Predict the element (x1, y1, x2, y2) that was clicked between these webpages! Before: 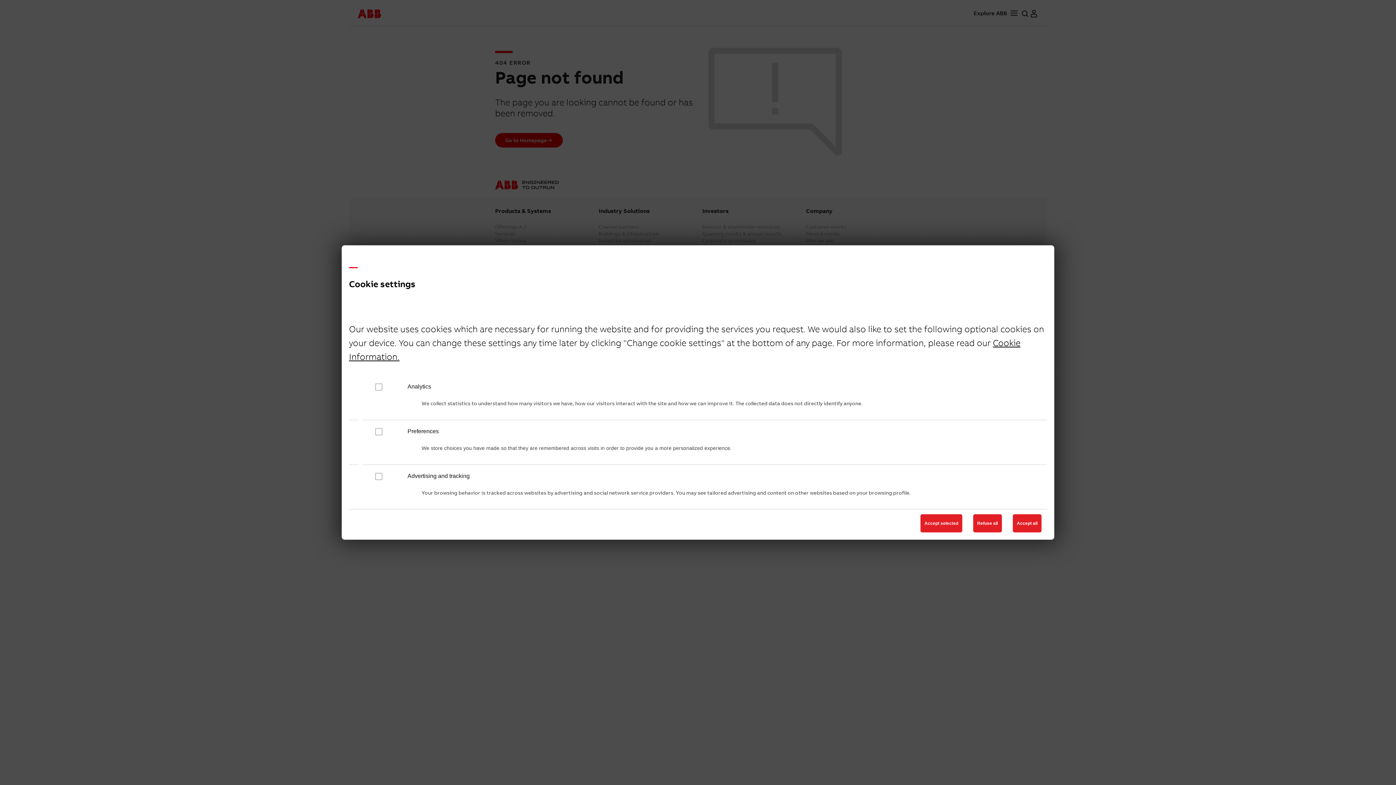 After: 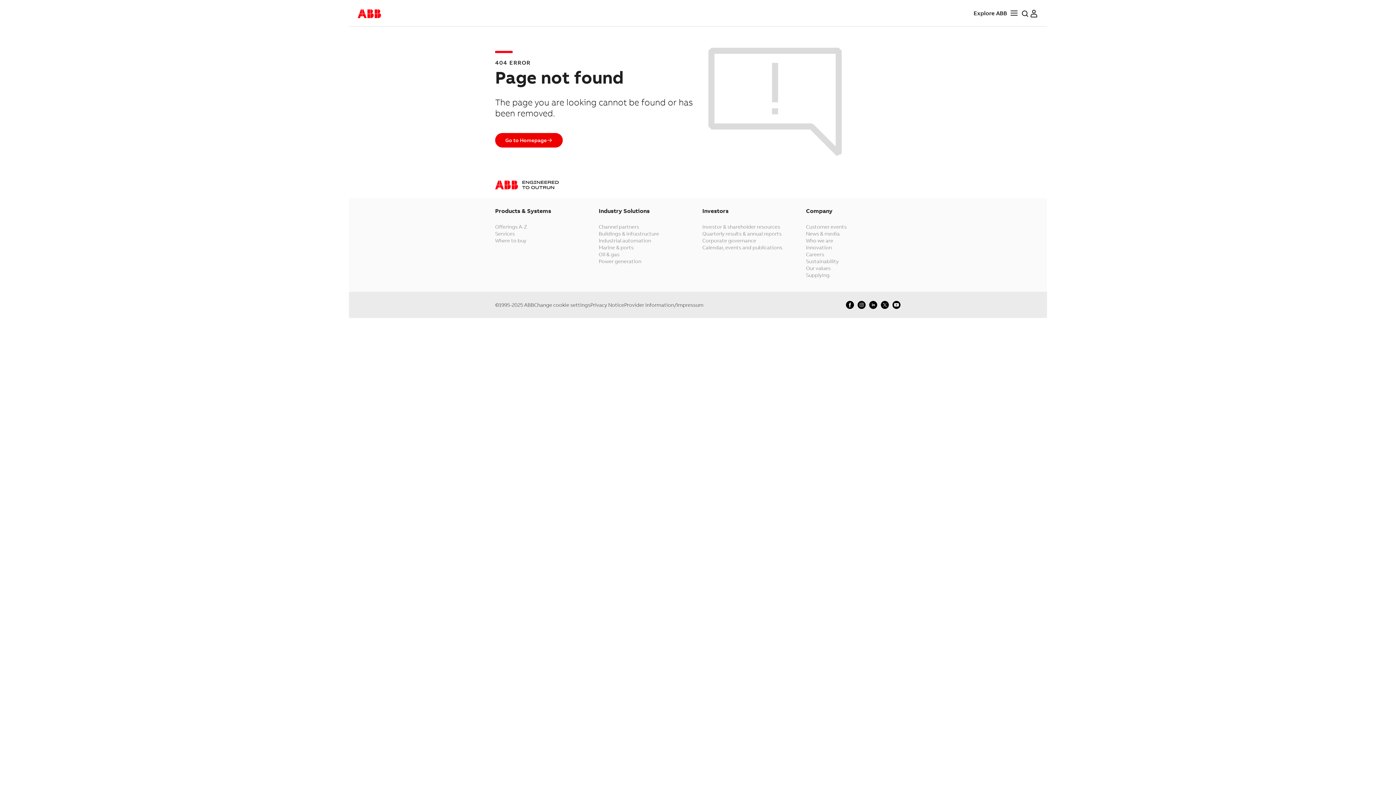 Action: bbox: (1013, 514, 1041, 532) label: Accept all